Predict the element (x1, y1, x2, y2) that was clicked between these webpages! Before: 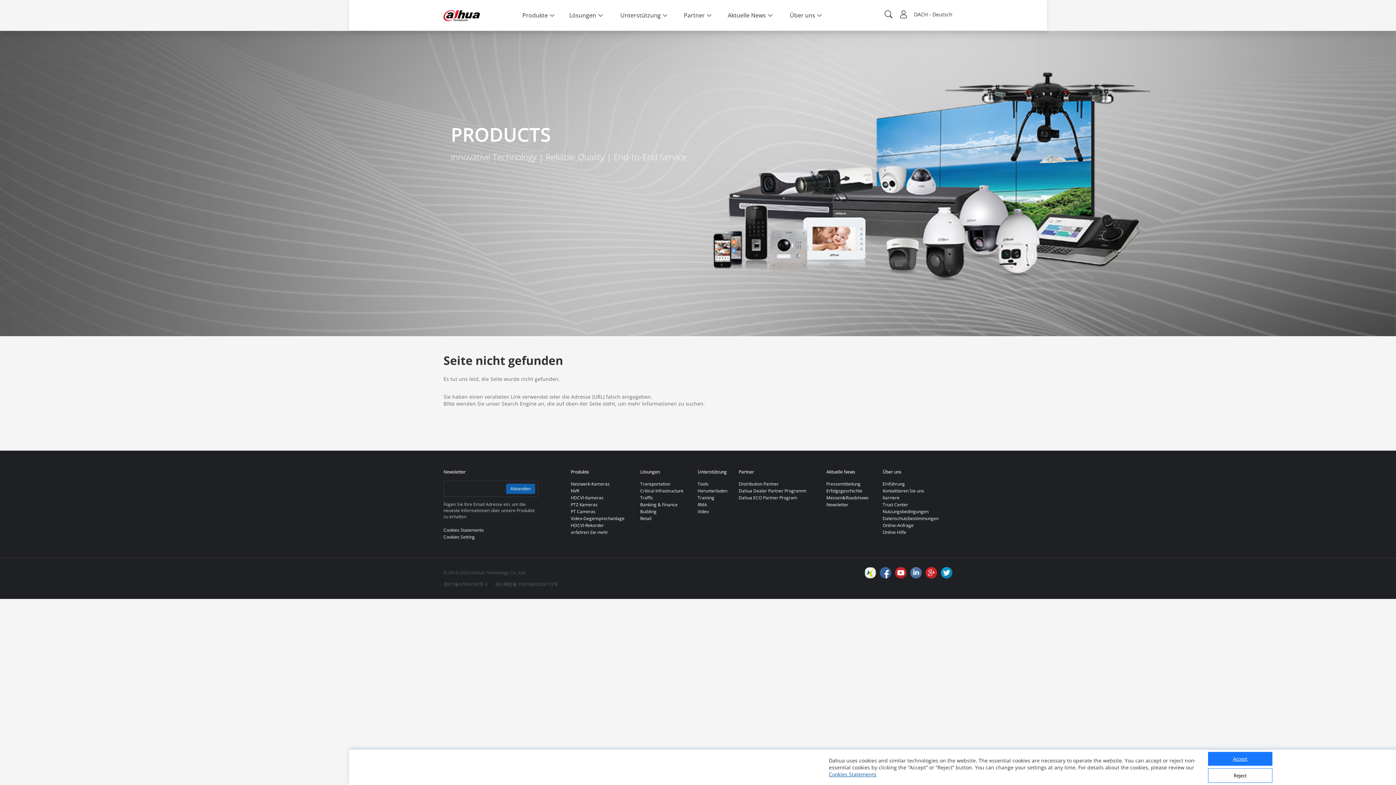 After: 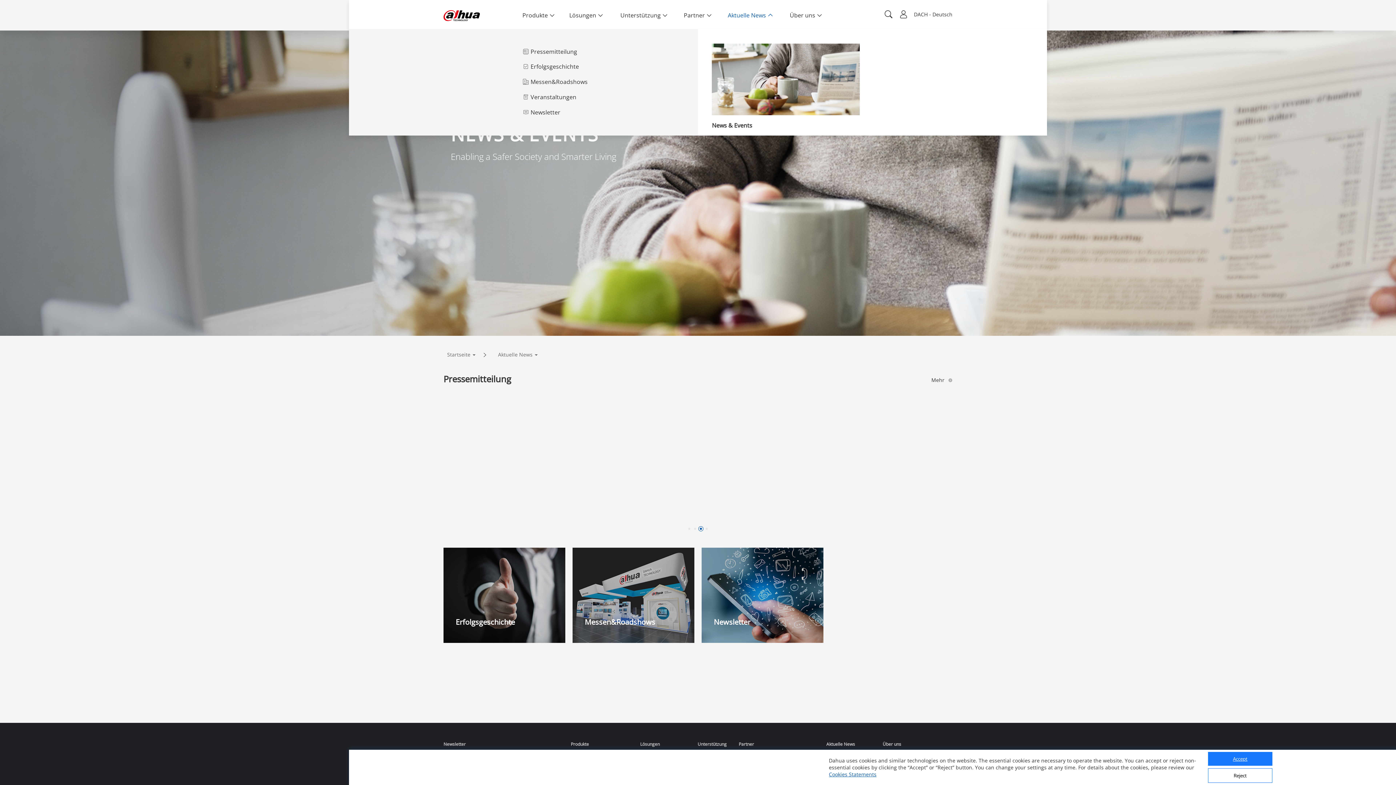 Action: bbox: (717, 11, 782, 19) label: Aktuelle News